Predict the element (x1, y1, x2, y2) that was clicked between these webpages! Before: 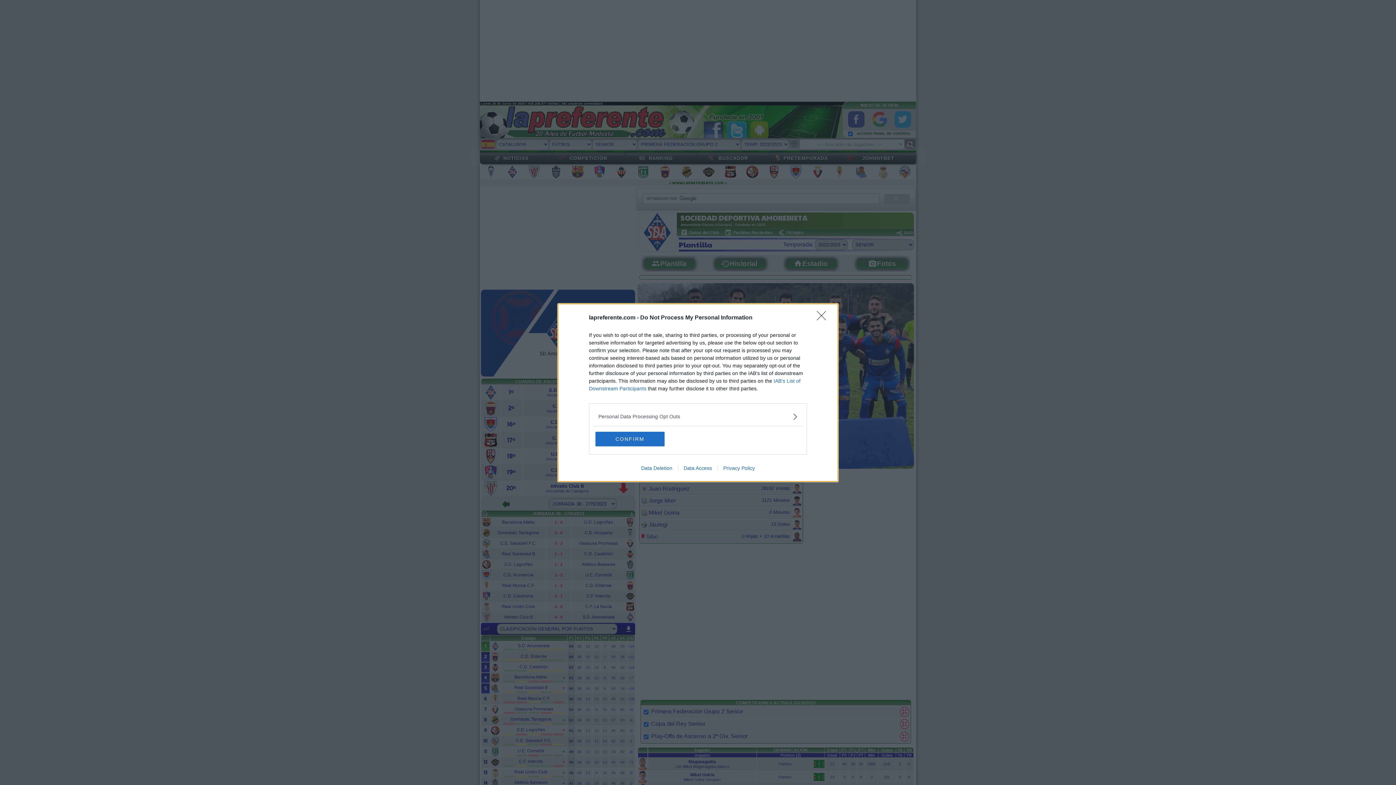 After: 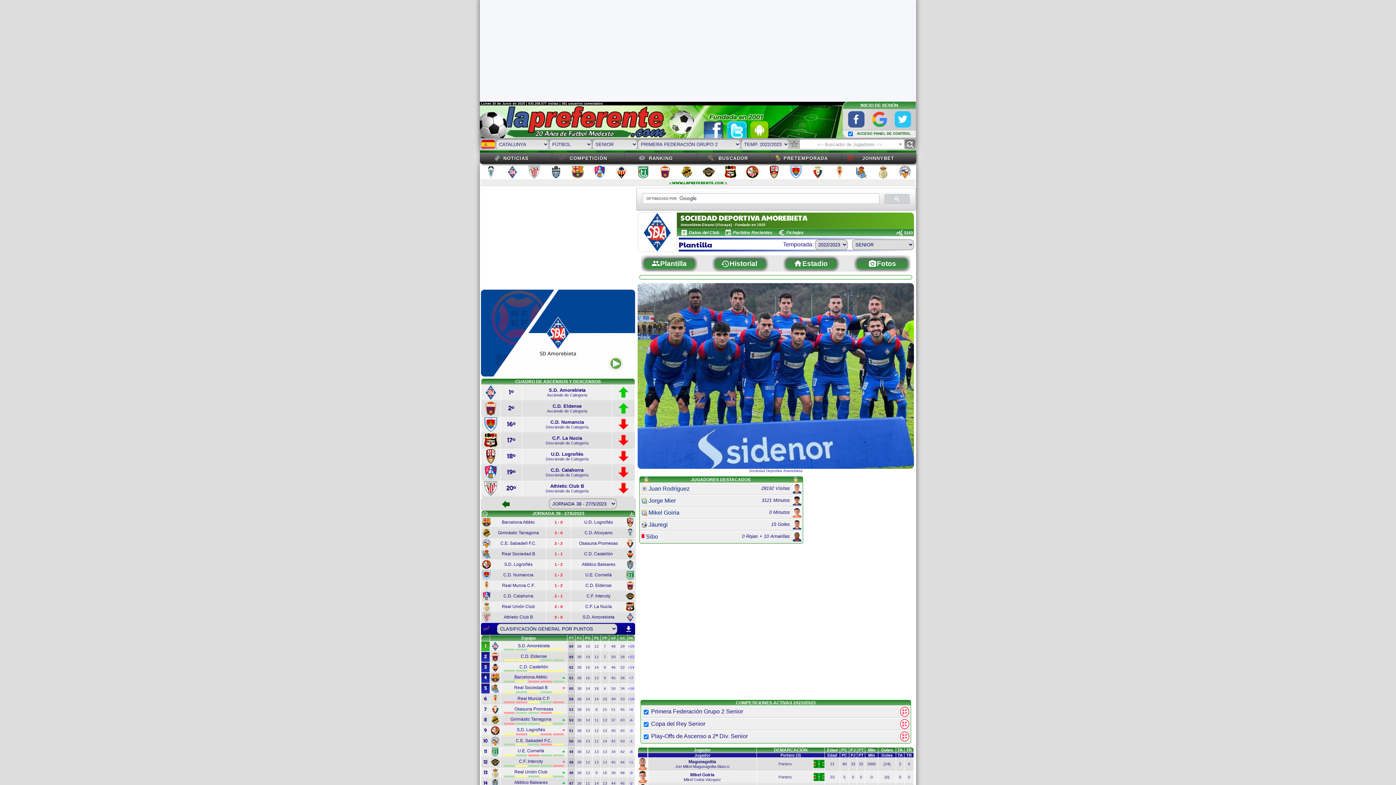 Action: label: CONFIRM bbox: (595, 431, 664, 446)